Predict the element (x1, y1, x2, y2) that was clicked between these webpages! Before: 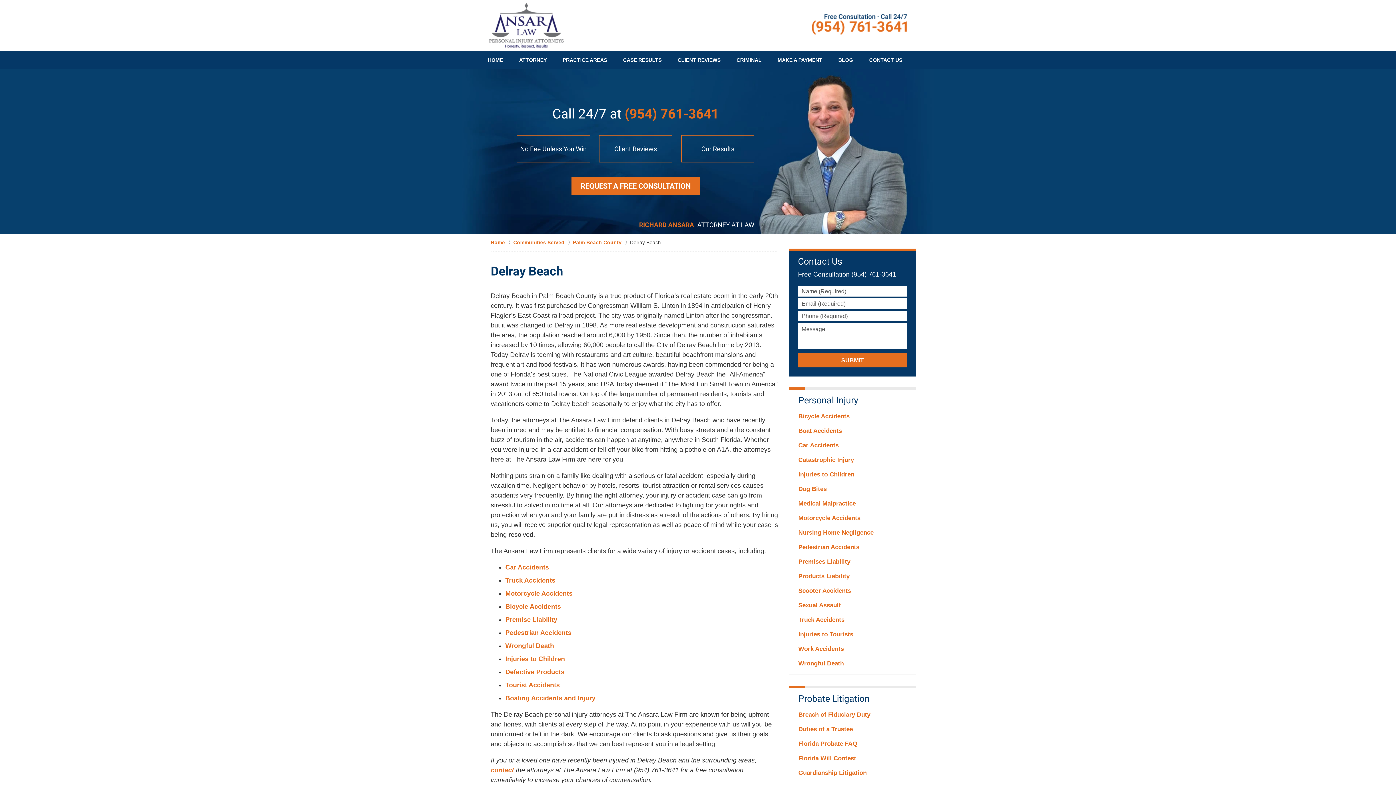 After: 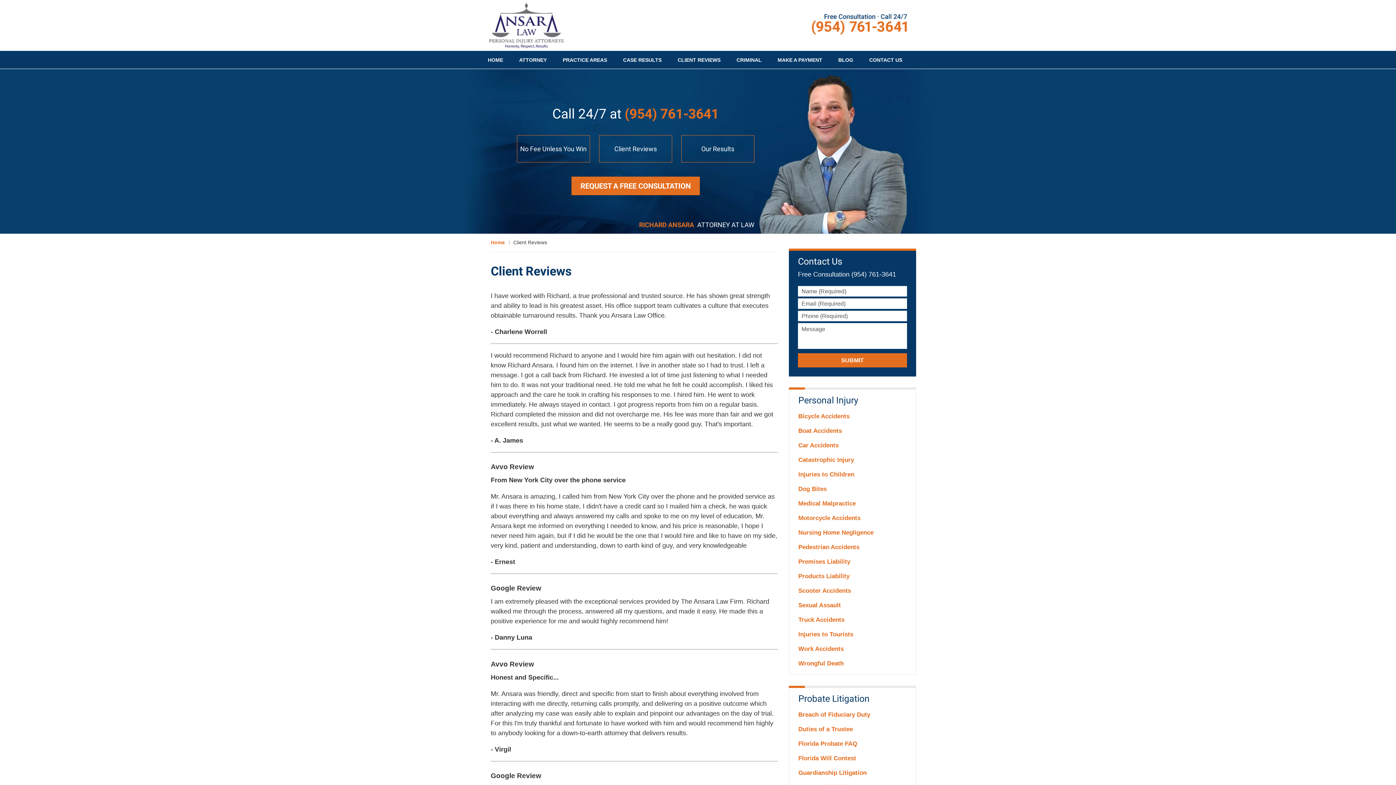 Action: label: Client Reviews bbox: (599, 135, 672, 162)